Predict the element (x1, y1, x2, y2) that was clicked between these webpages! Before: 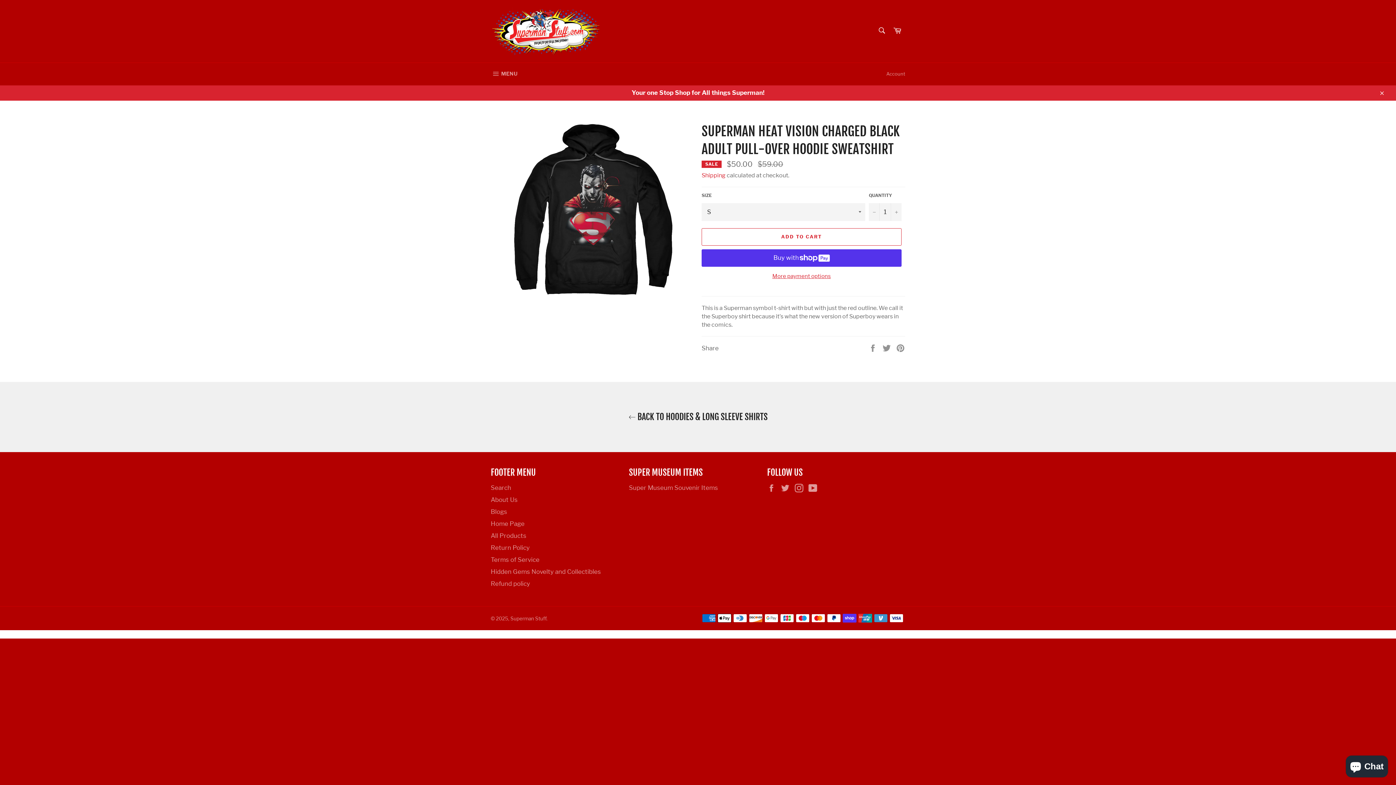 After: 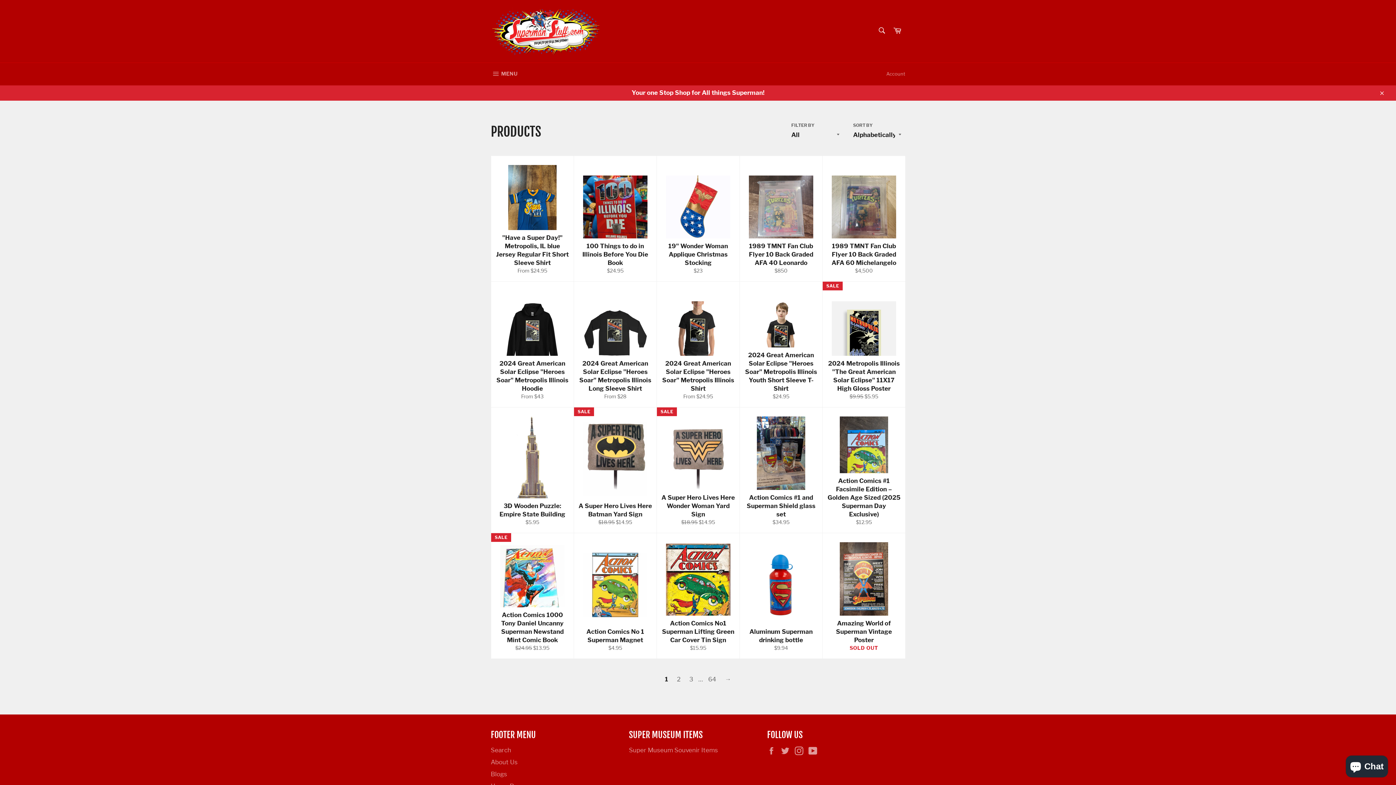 Action: label: All Products bbox: (490, 532, 526, 539)